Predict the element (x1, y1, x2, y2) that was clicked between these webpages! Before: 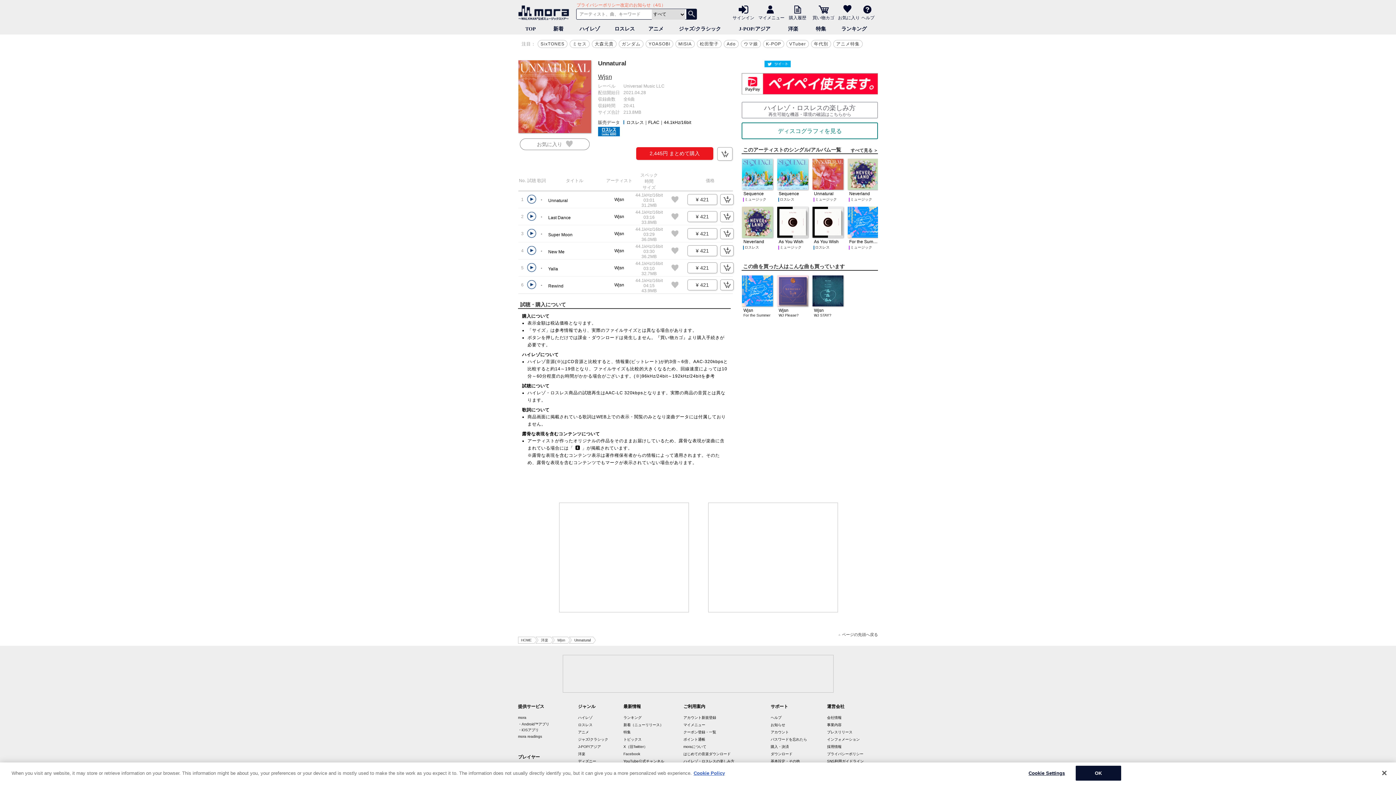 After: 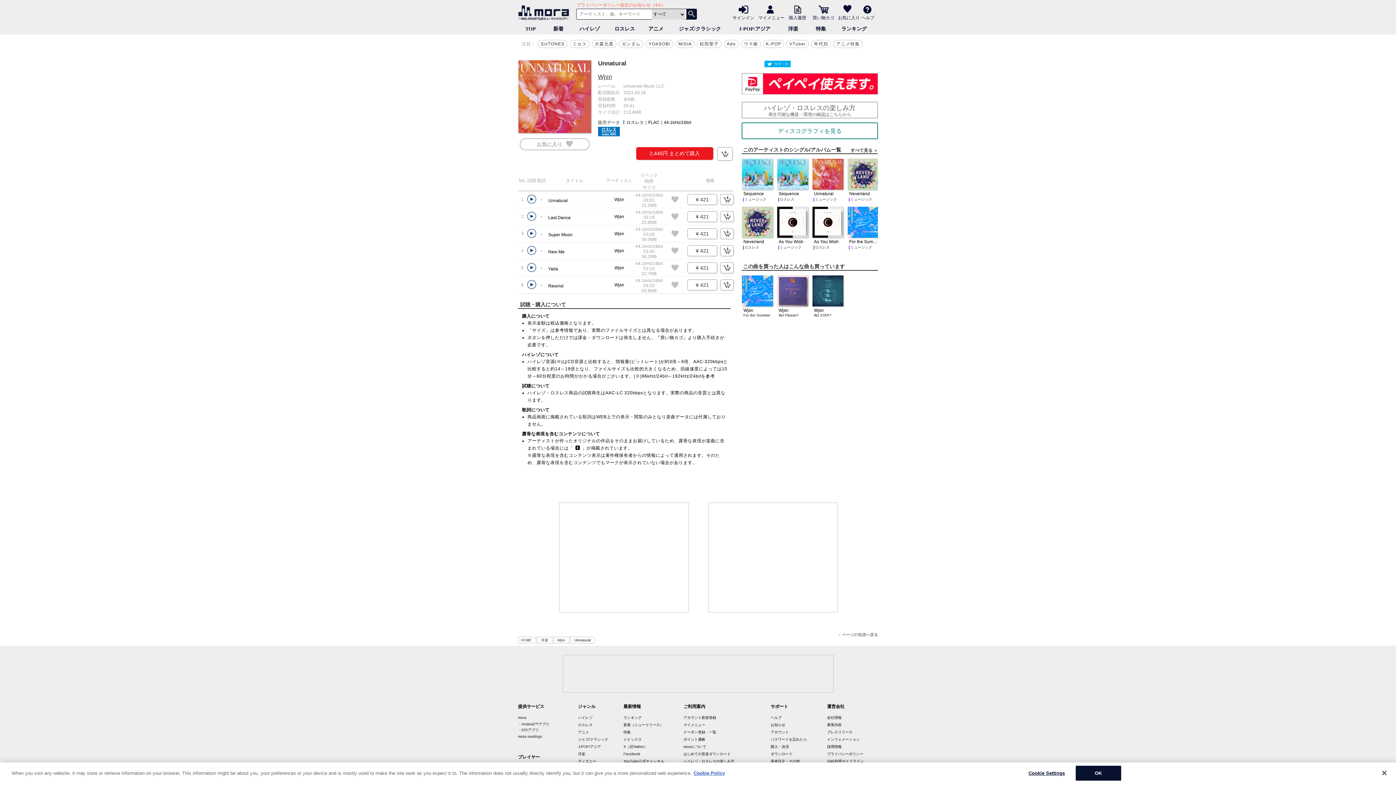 Action: label: SNS利用ガイドライン bbox: (827, 759, 864, 763)